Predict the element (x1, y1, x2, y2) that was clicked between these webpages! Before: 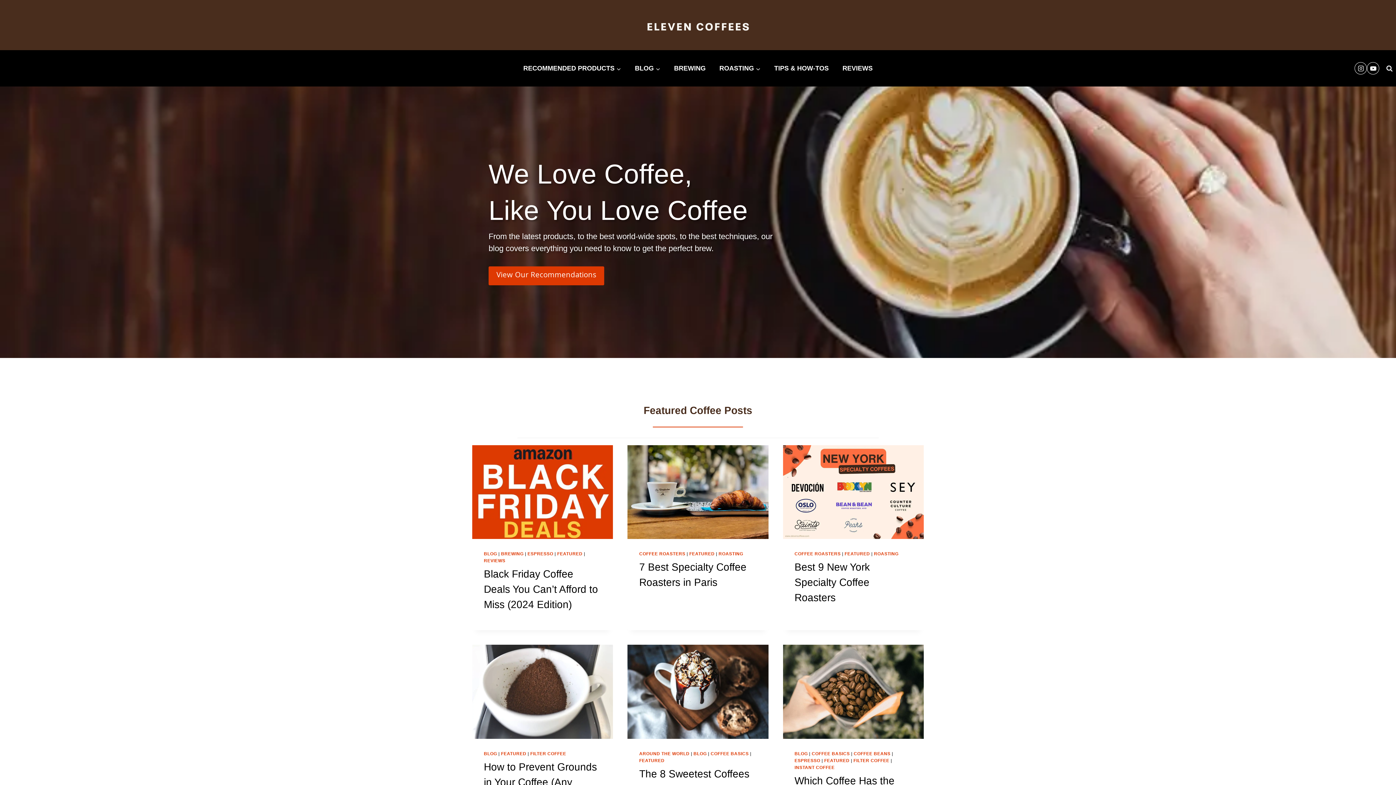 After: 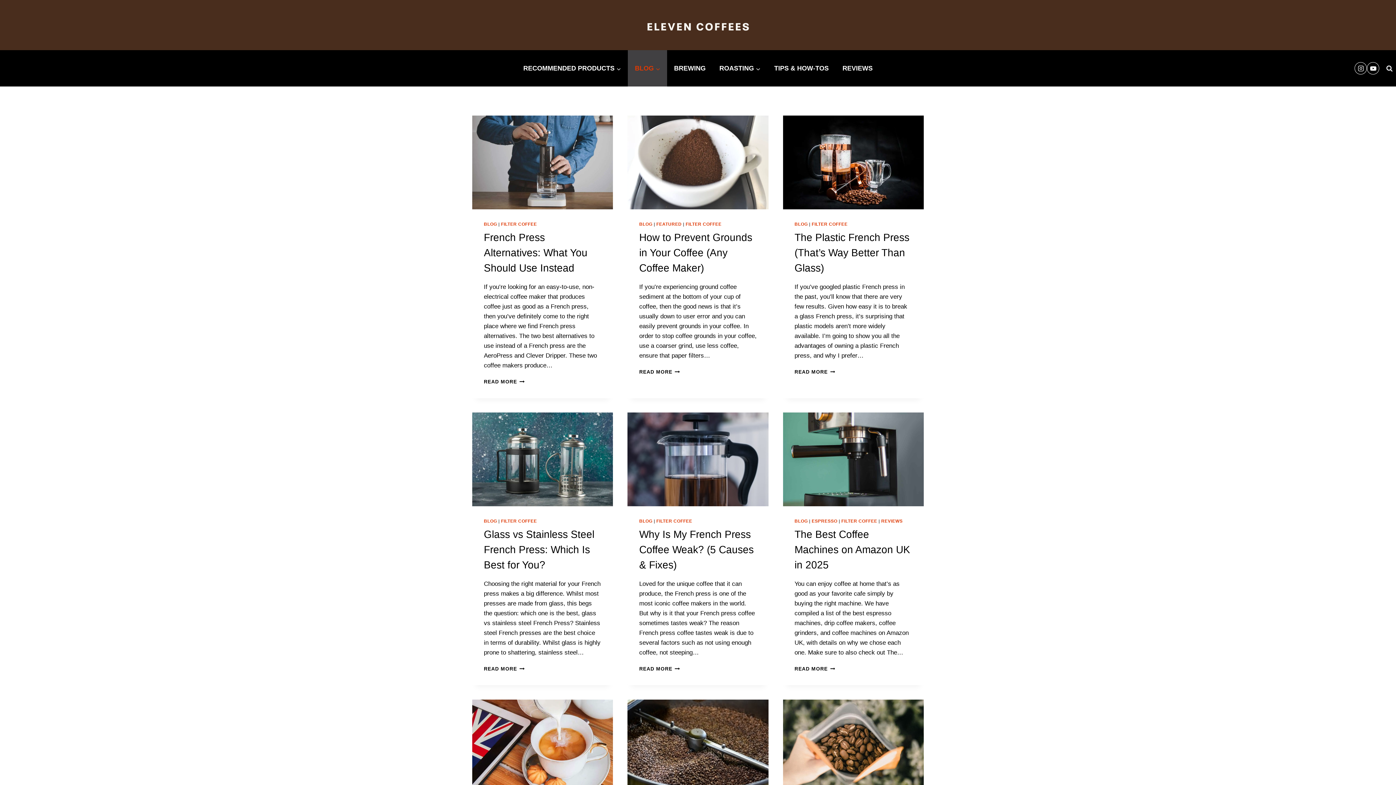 Action: bbox: (530, 751, 566, 756) label: FILTER COFFEE